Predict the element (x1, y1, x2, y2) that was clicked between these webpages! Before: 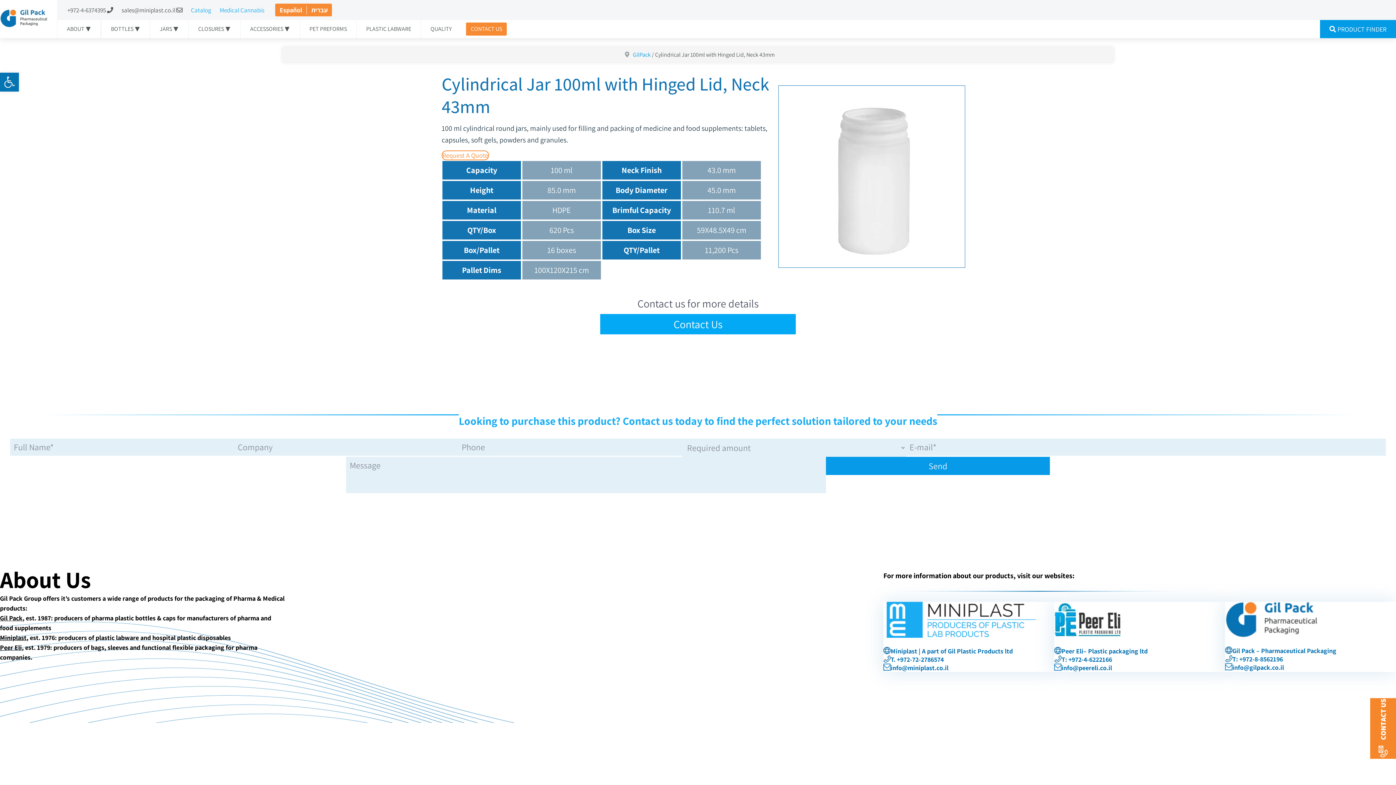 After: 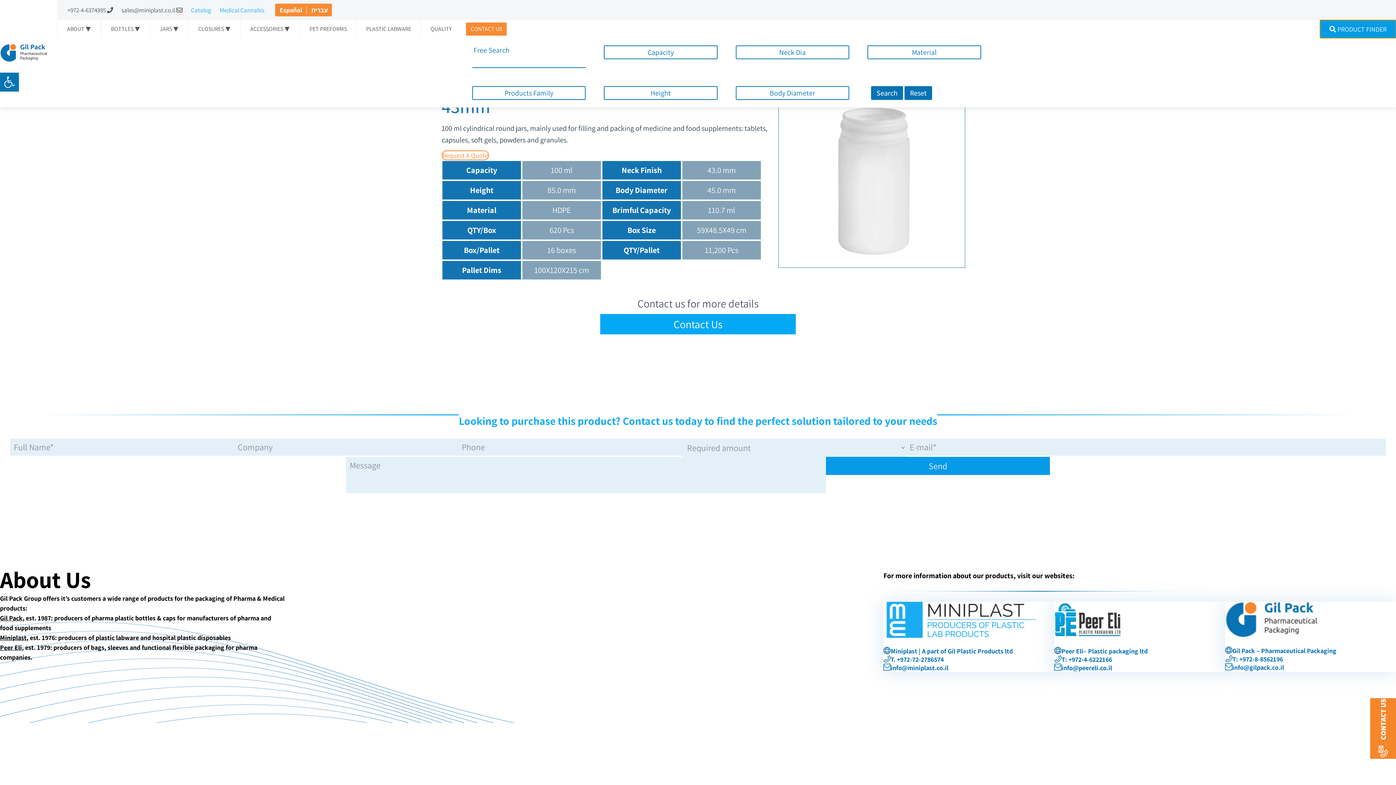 Action: bbox: (1320, 20, 1396, 38) label:  PRODUCT FINDER